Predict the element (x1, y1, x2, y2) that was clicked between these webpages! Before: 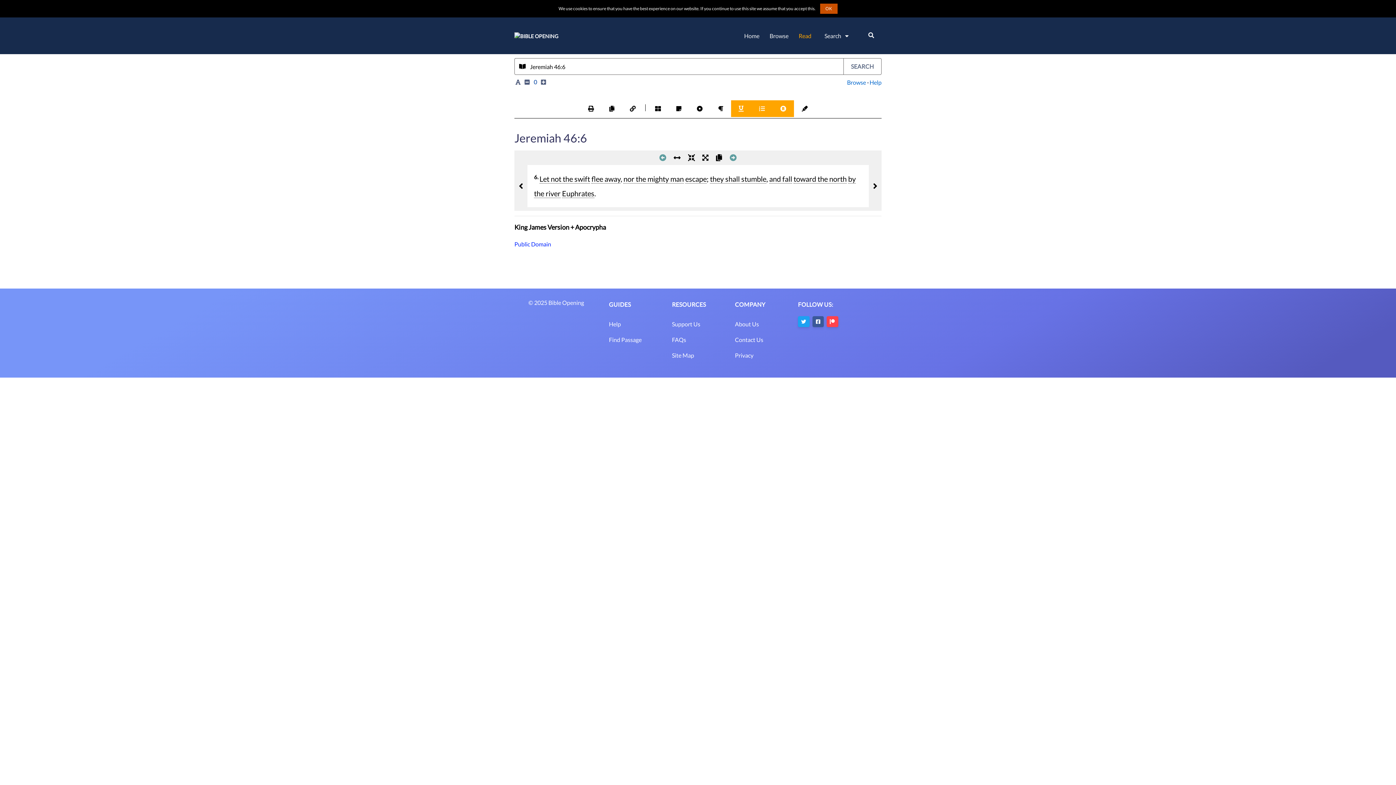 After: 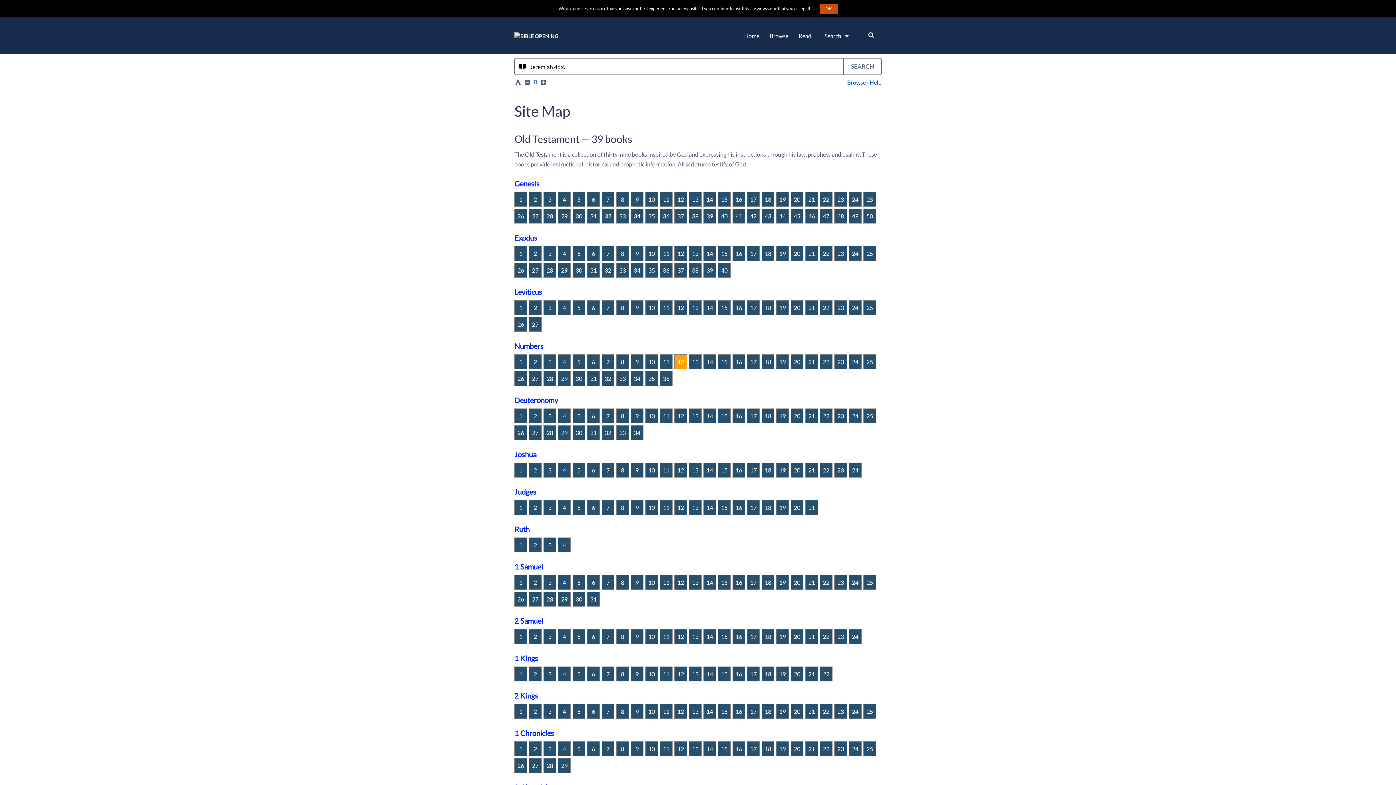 Action: bbox: (672, 352, 694, 358) label: Site Map